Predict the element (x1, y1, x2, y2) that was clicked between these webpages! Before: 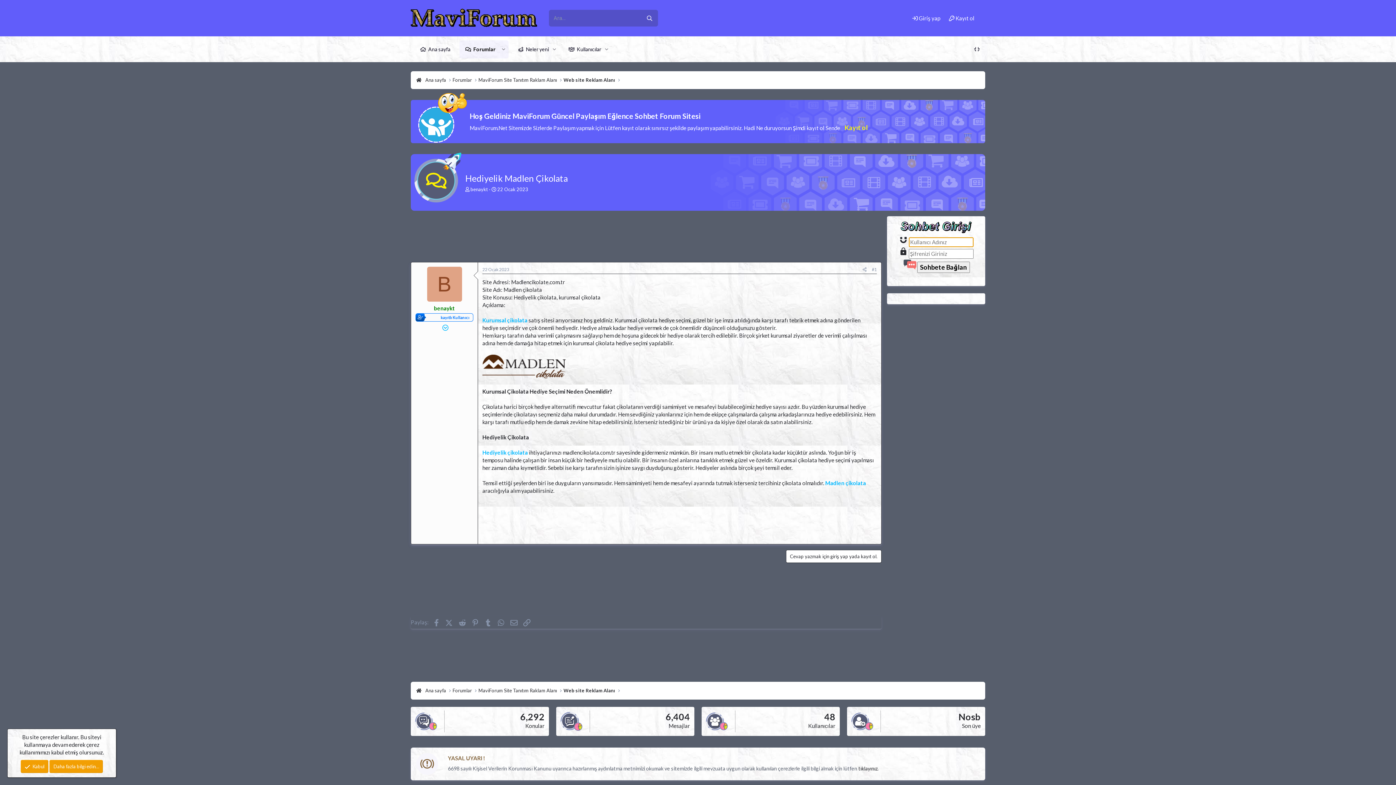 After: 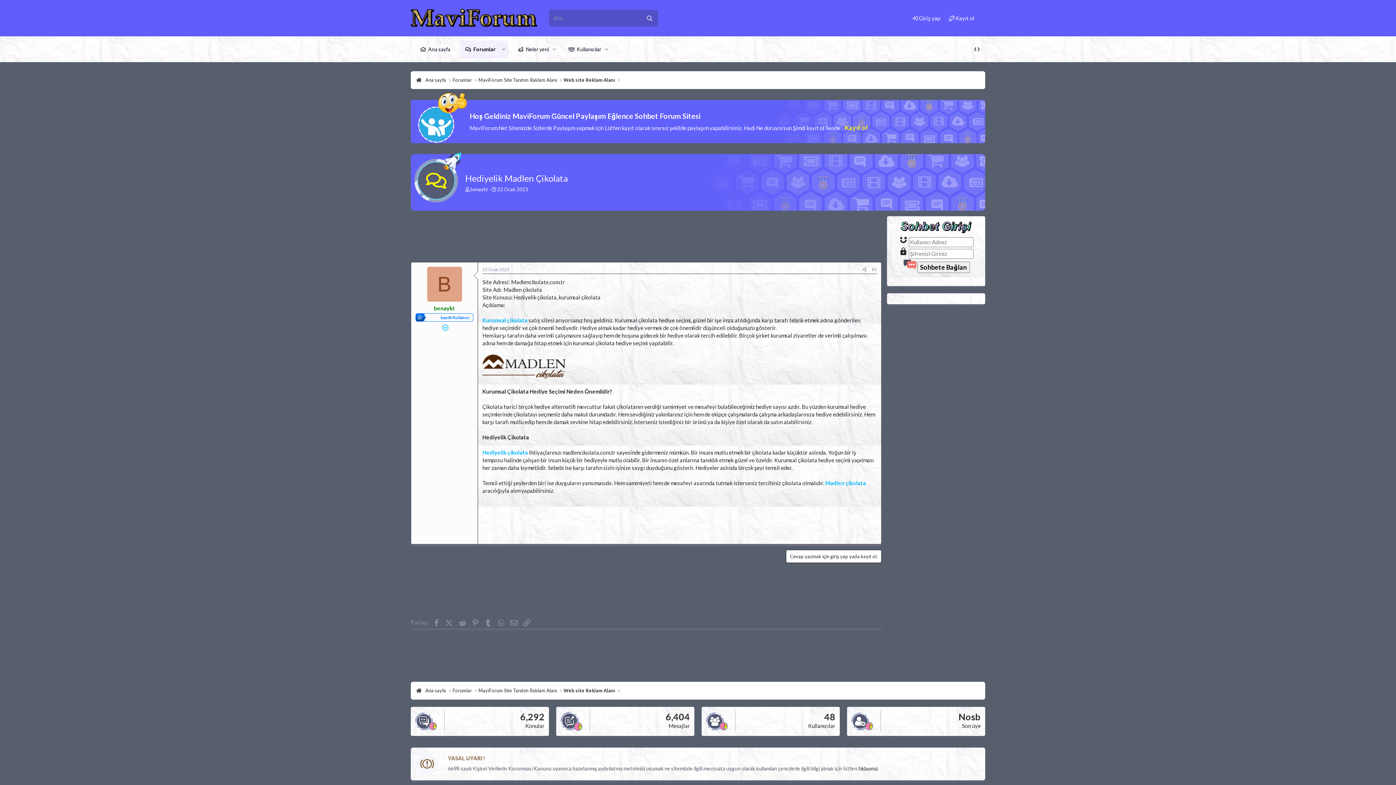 Action: bbox: (20, 760, 48, 773) label: Kabul